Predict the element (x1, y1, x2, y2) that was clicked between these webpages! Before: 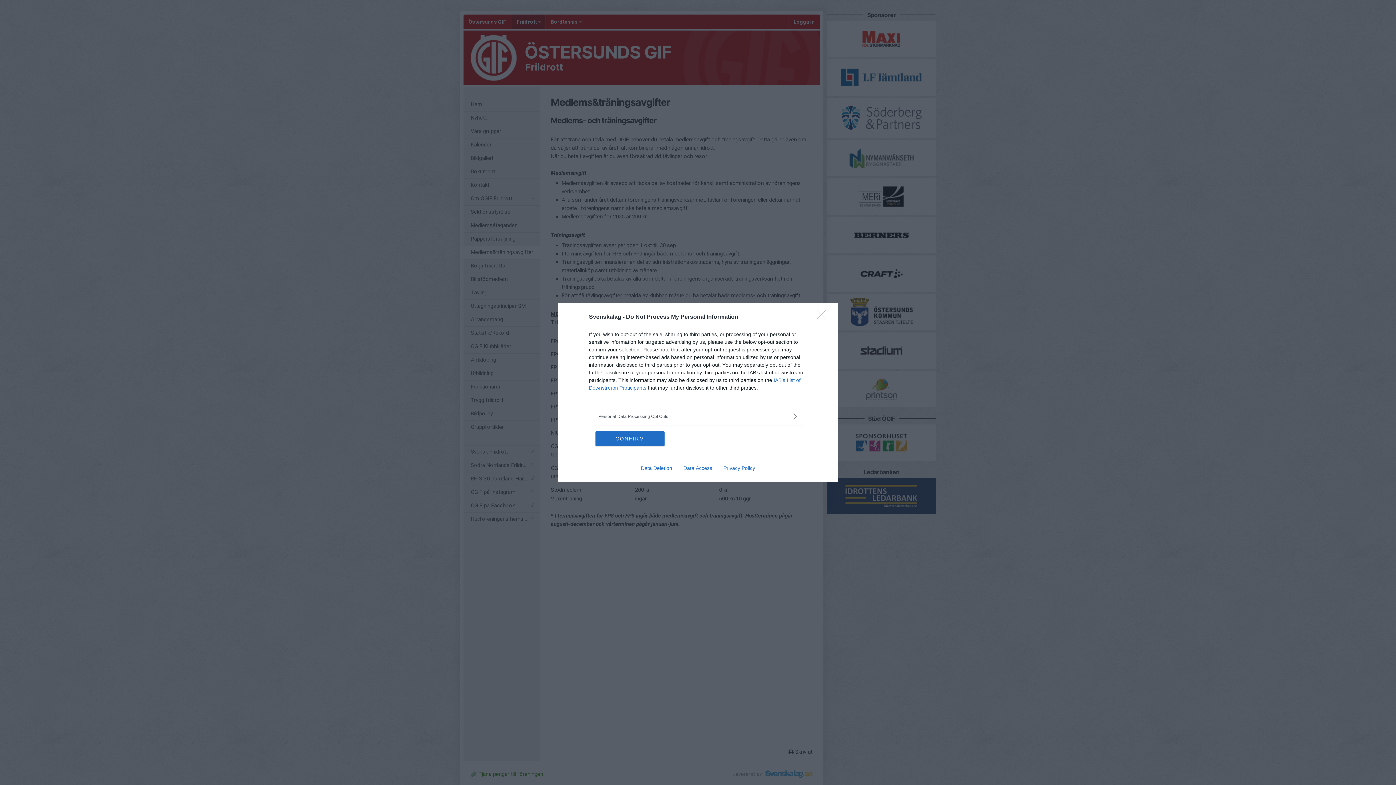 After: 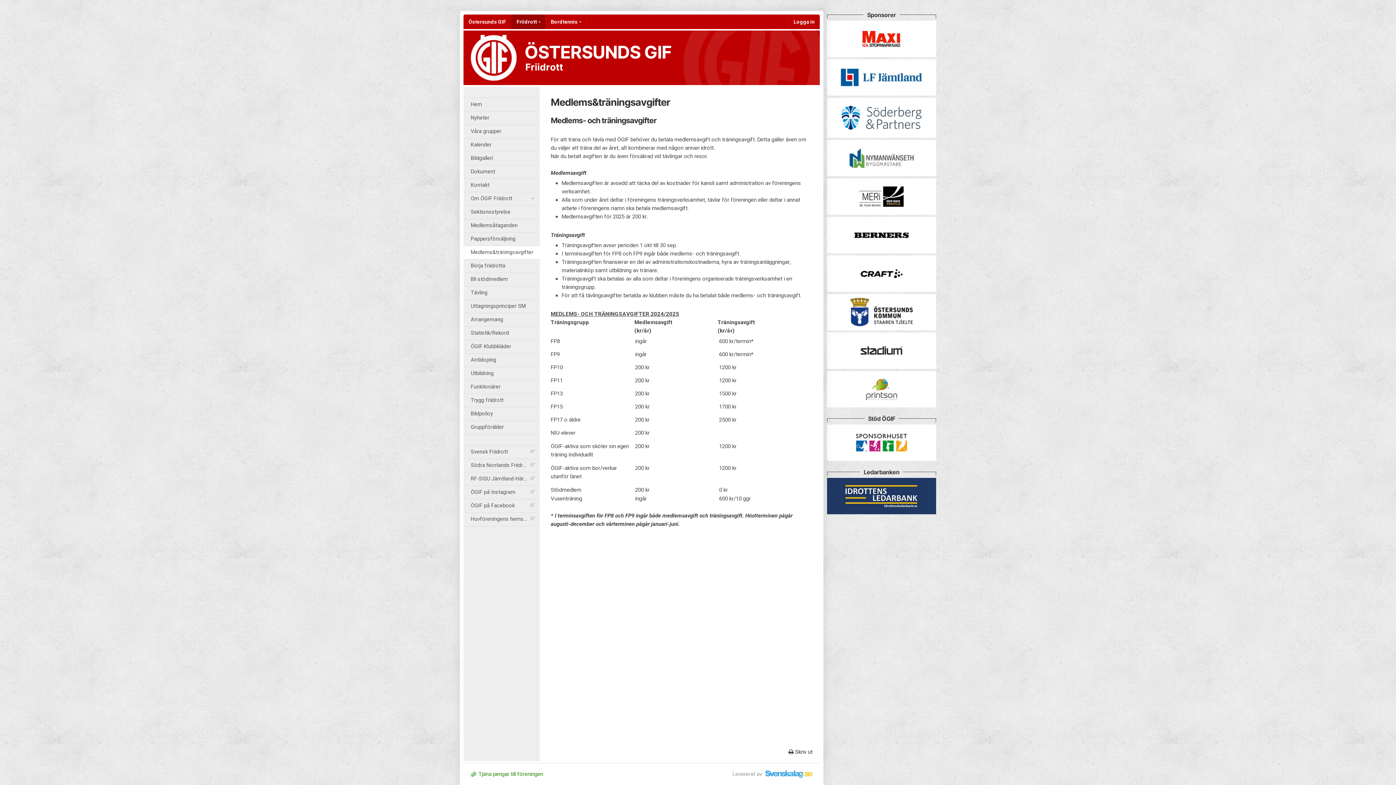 Action: label: Close bbox: (817, 310, 830, 324)